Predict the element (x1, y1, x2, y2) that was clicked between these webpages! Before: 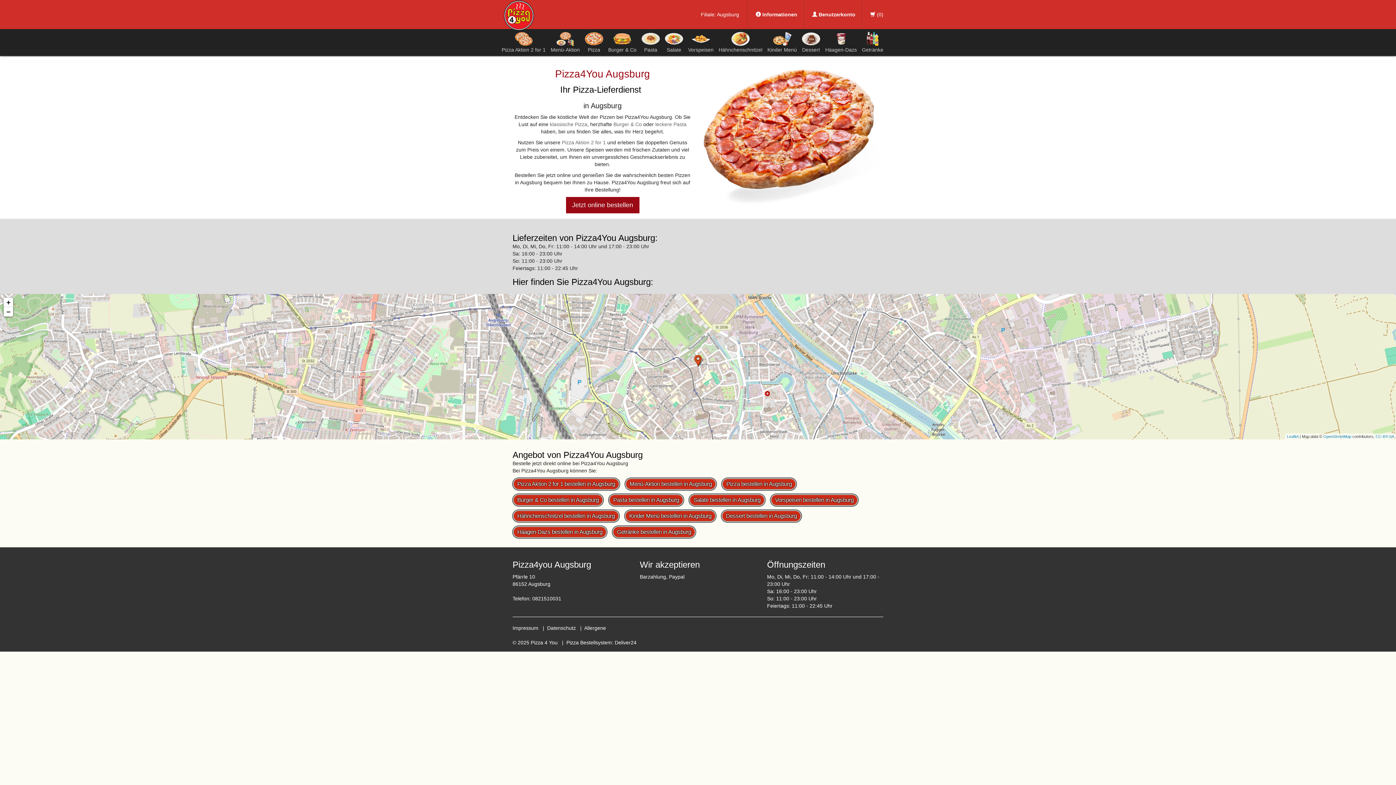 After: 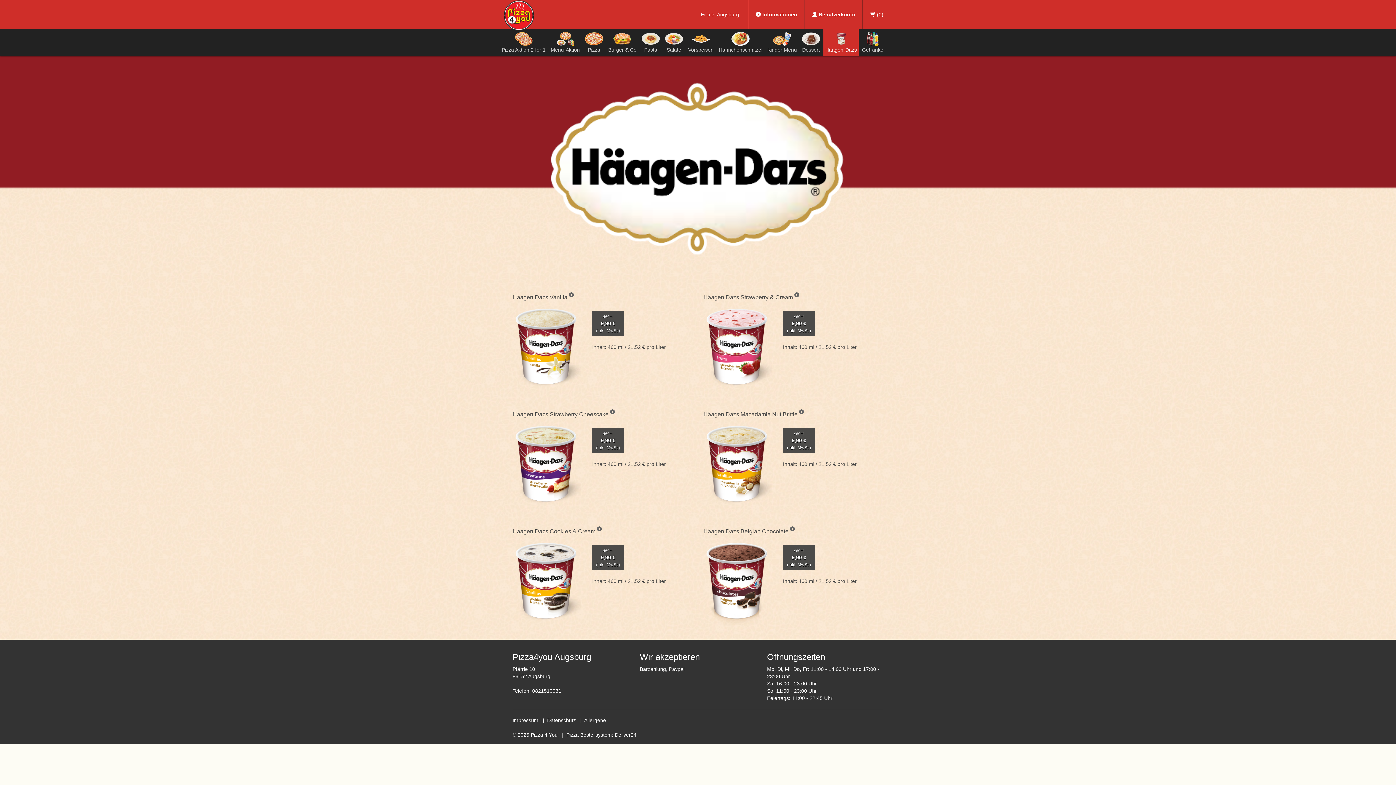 Action: bbox: (823, 29, 858, 56) label: 
Häagen-Dazs